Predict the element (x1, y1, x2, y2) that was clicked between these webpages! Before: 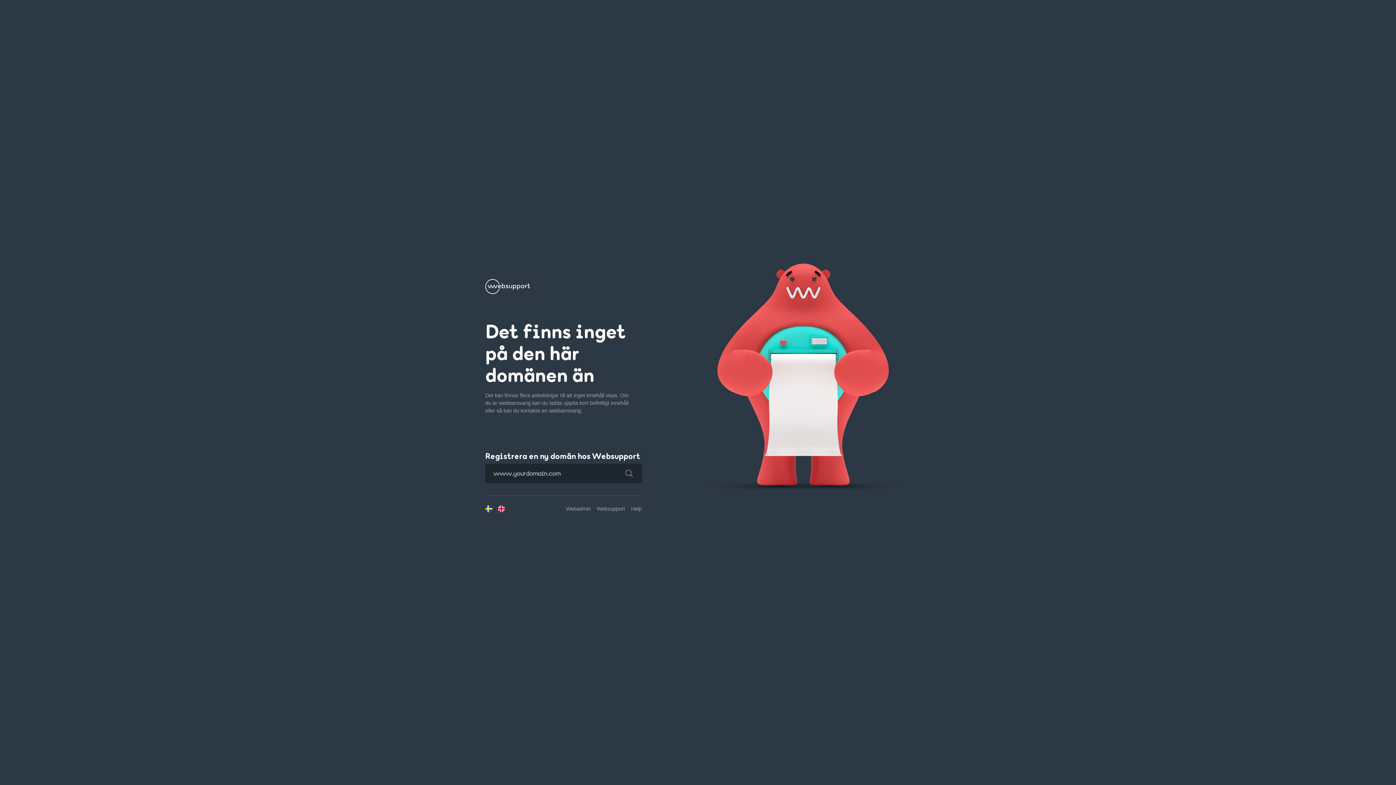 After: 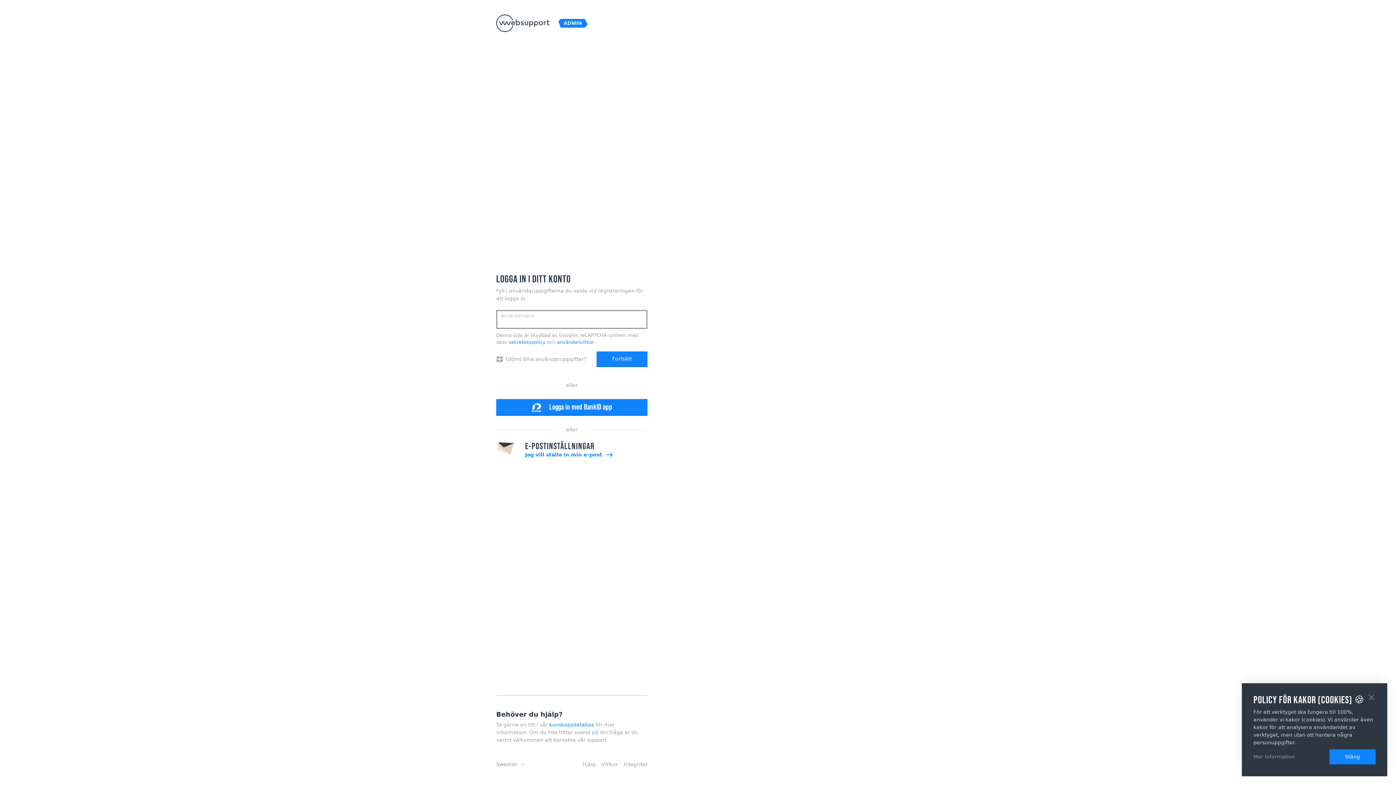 Action: label: Webadmin bbox: (566, 506, 590, 511)